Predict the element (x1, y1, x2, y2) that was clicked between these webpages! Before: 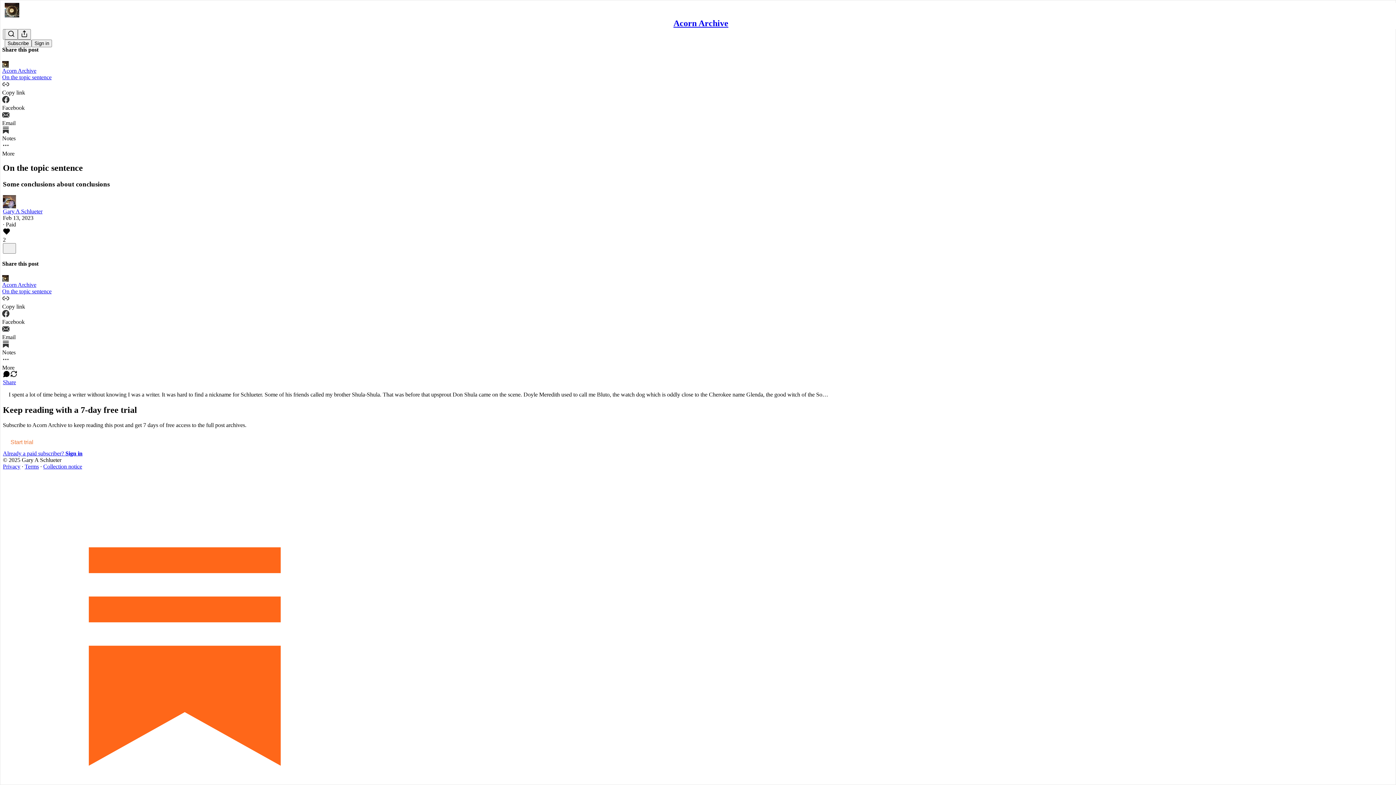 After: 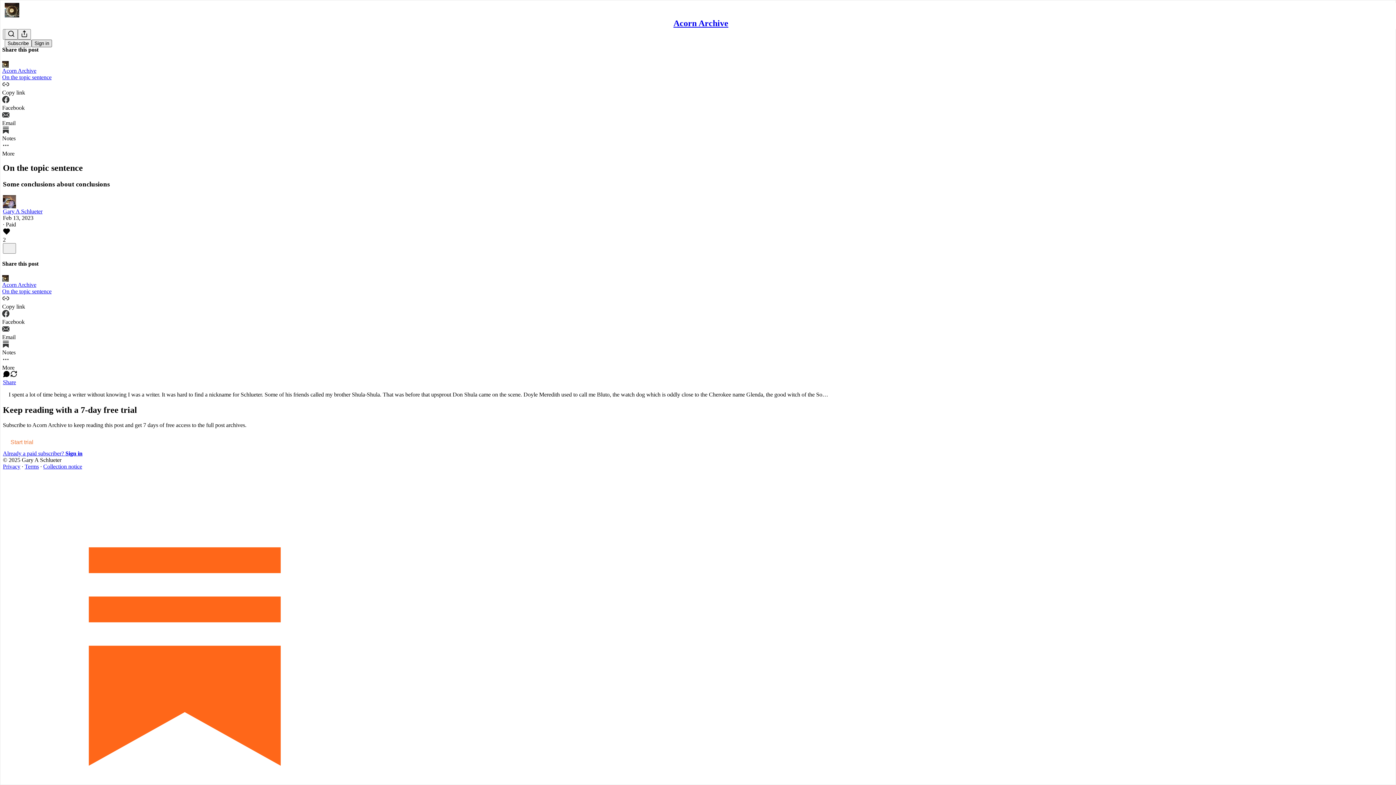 Action: bbox: (31, 39, 52, 47) label: Sign in